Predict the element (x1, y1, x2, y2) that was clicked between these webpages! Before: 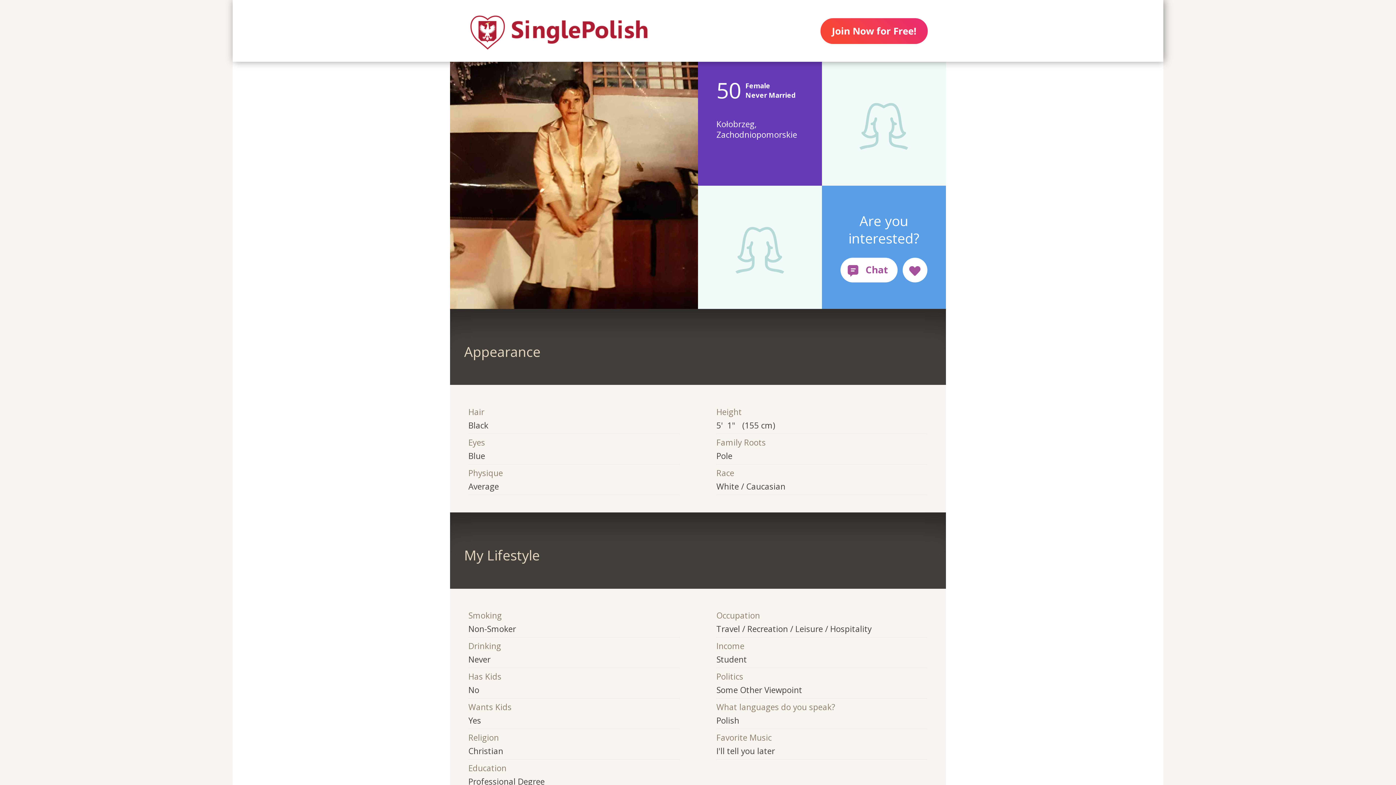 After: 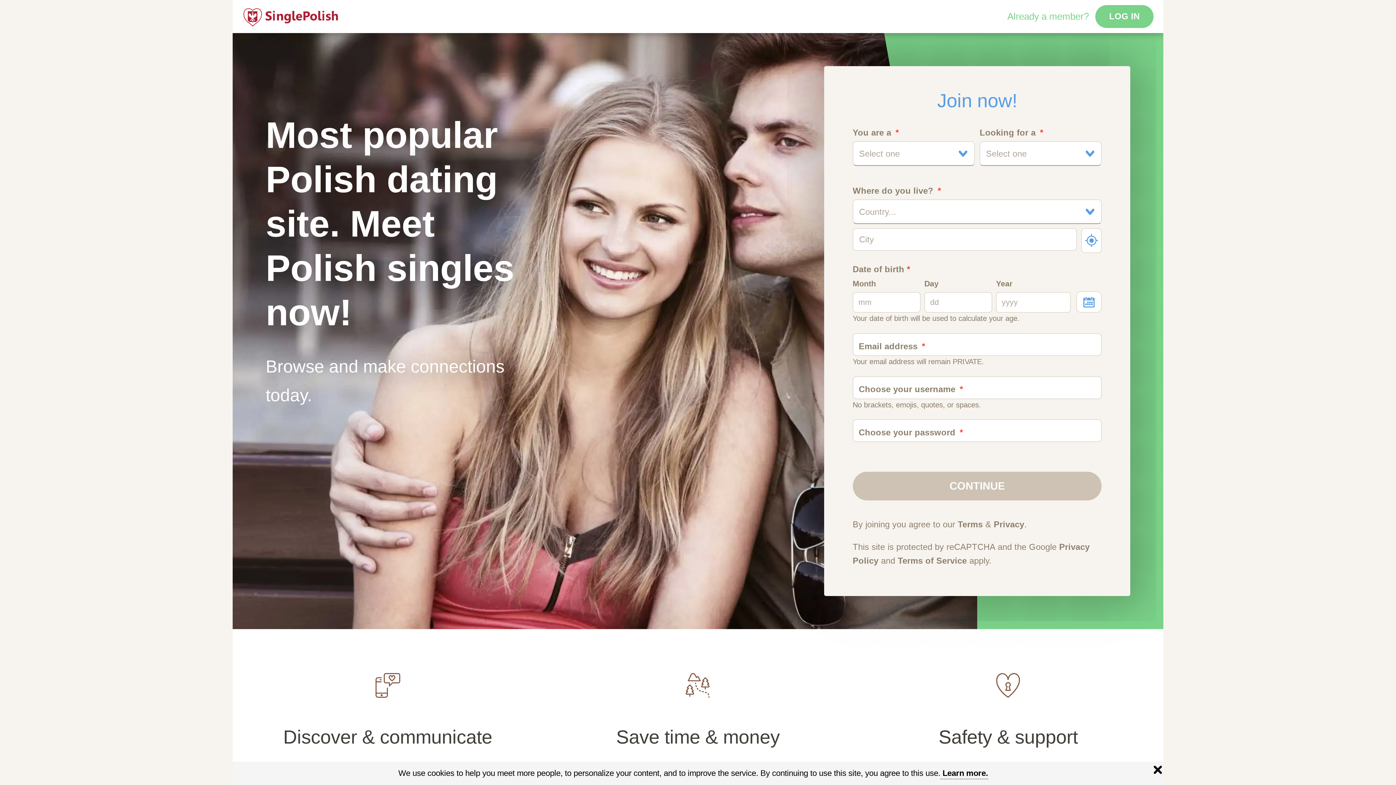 Action: bbox: (450, 0, 667, 61)